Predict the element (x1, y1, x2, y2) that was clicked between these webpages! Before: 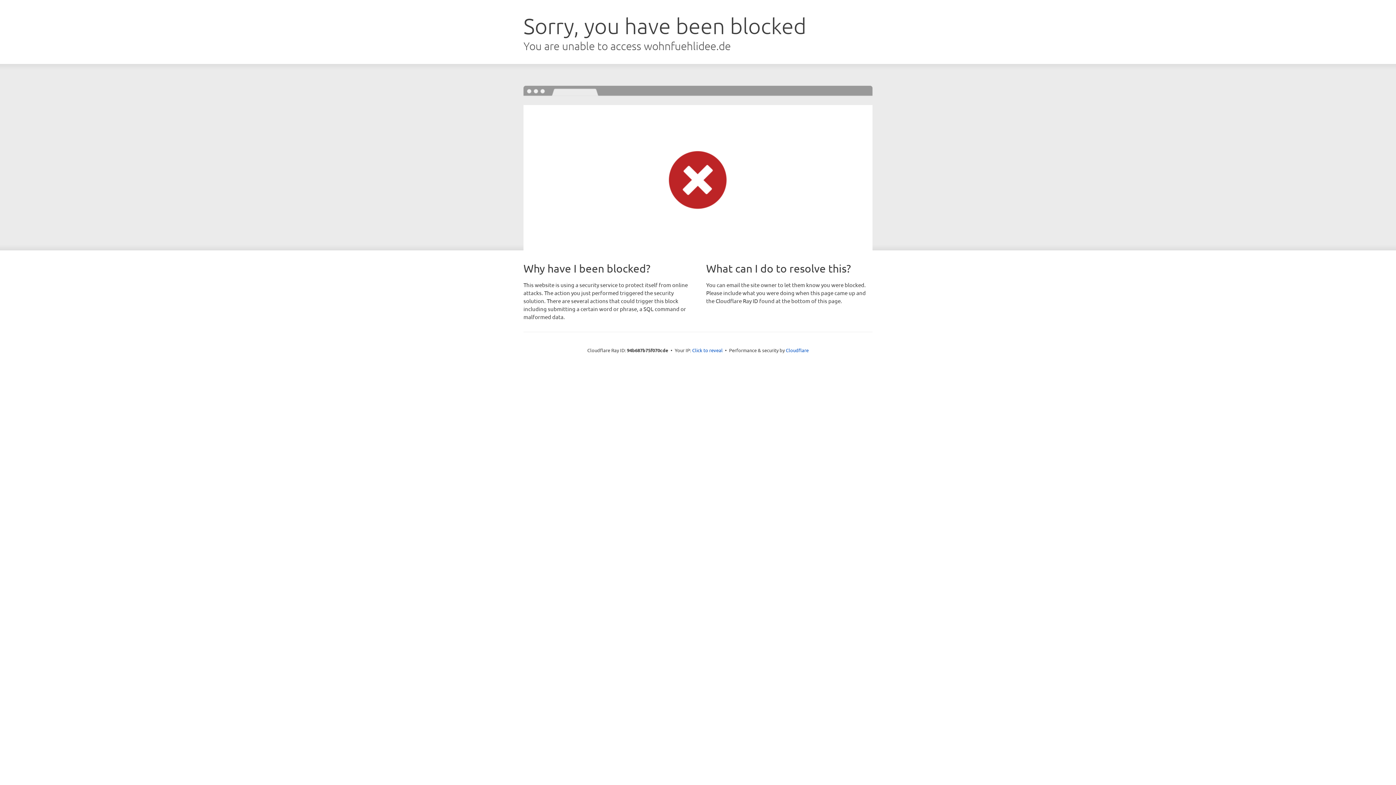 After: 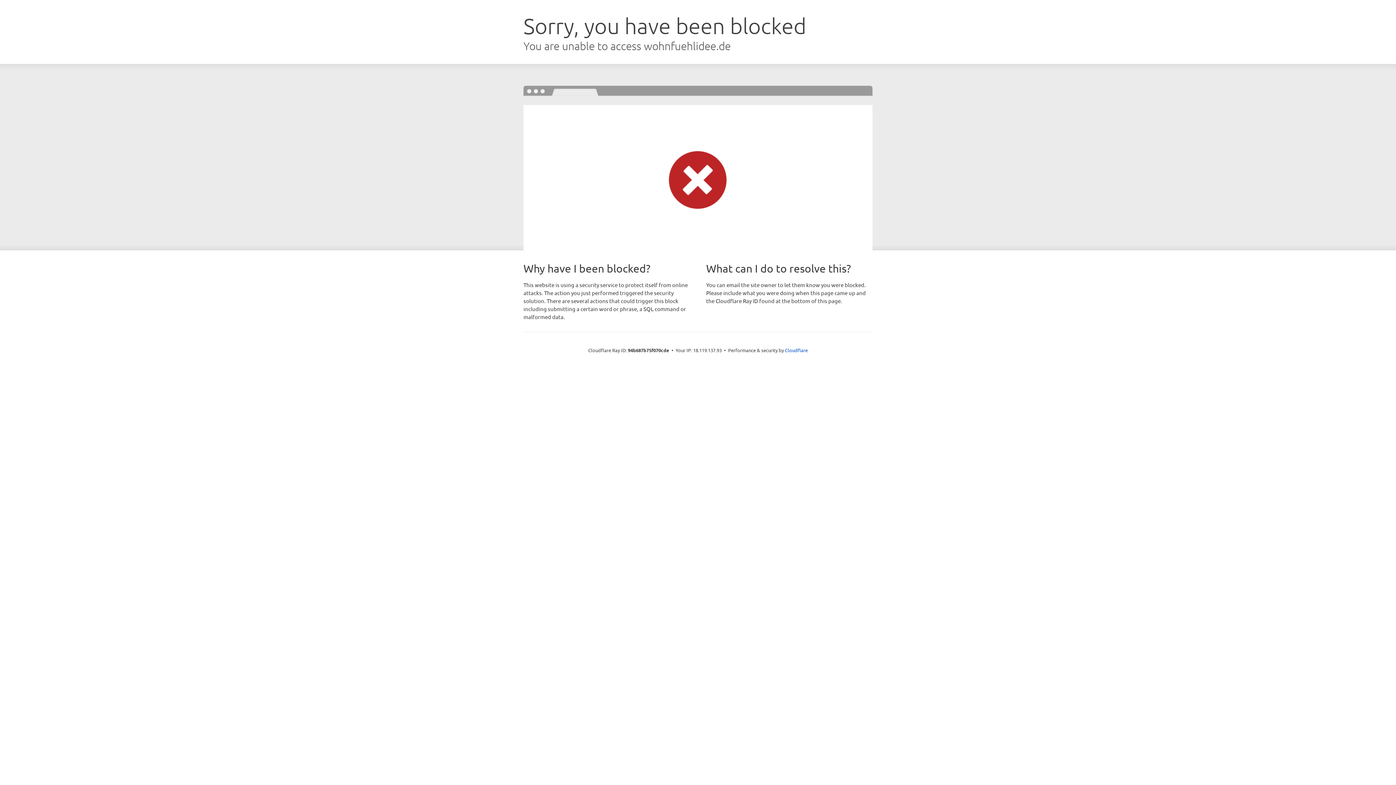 Action: bbox: (692, 346, 722, 353) label: Click to reveal